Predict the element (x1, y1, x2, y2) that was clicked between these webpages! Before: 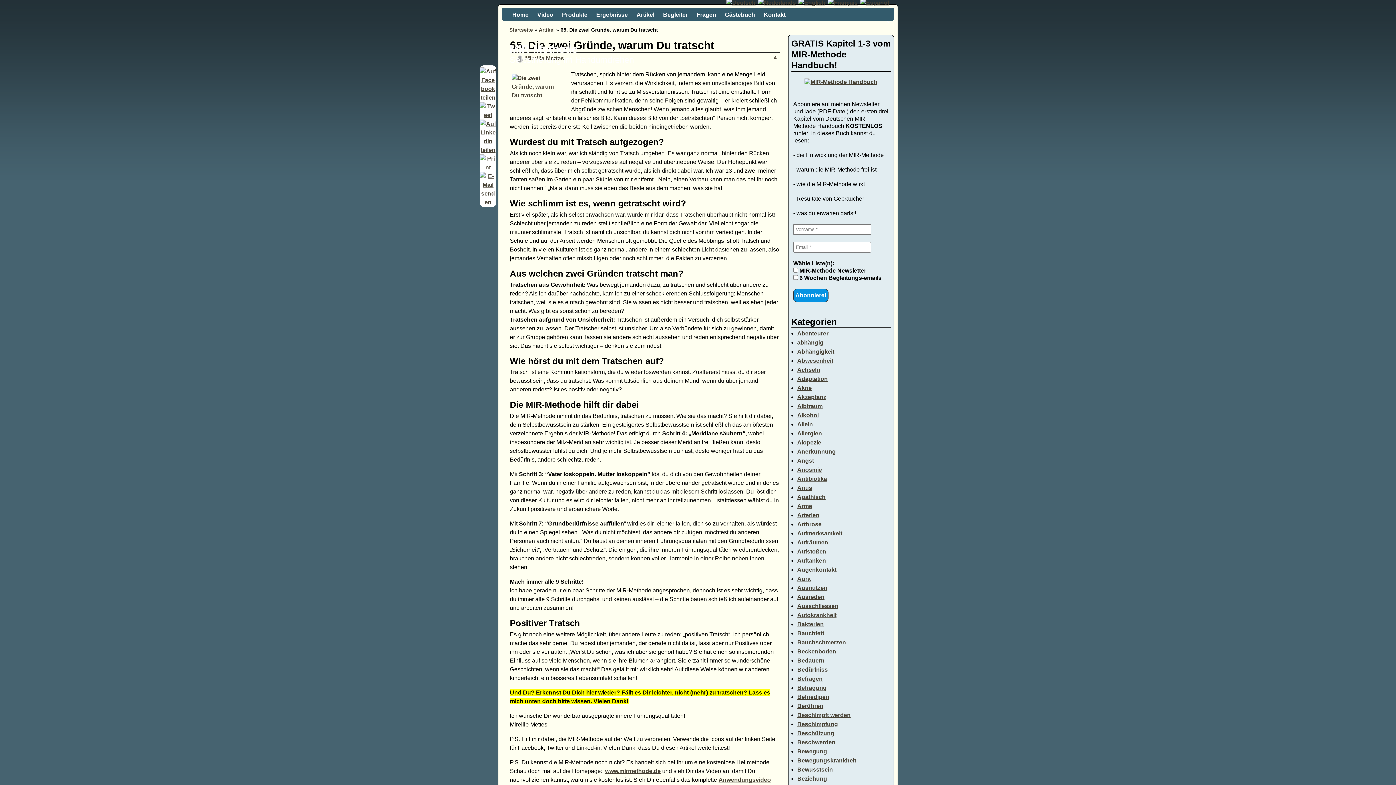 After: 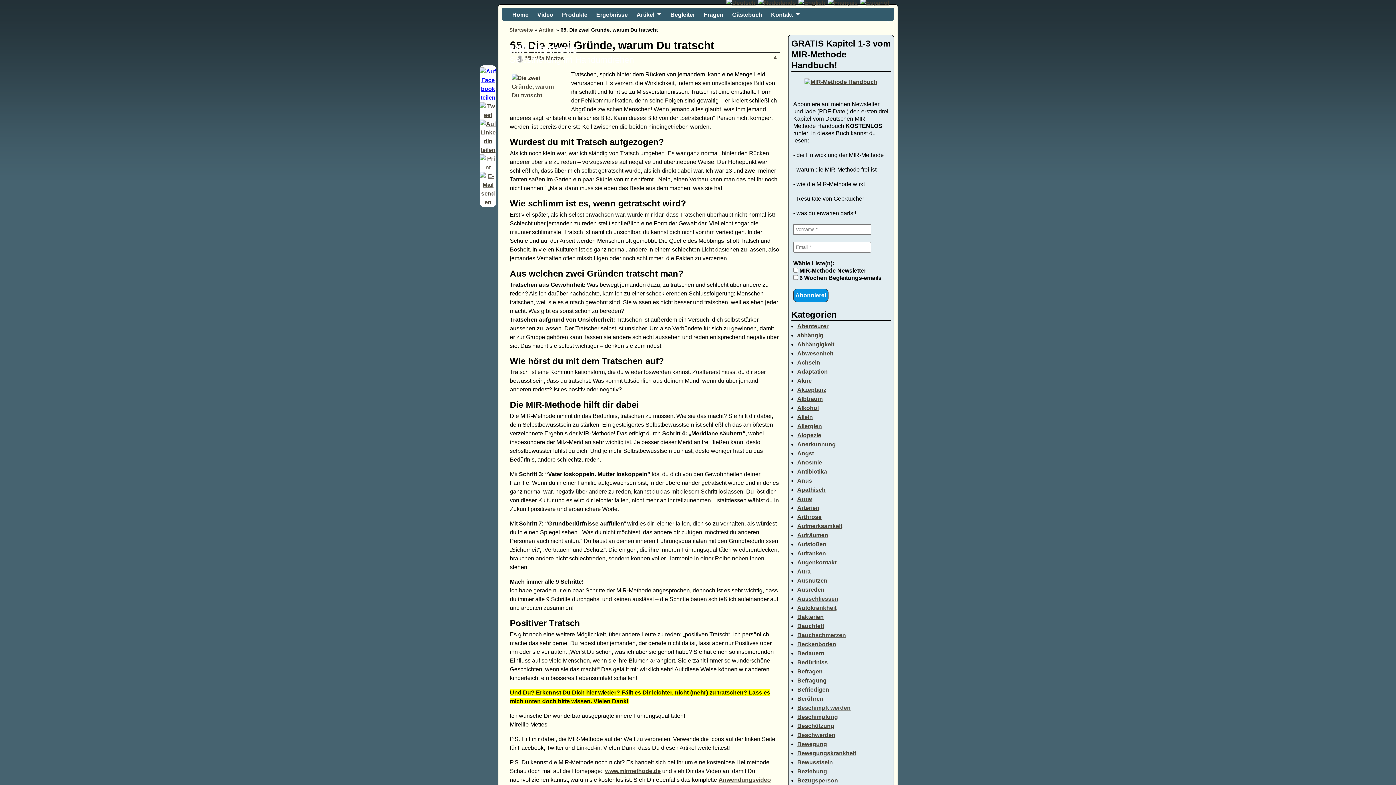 Action: bbox: (480, 94, 496, 100)